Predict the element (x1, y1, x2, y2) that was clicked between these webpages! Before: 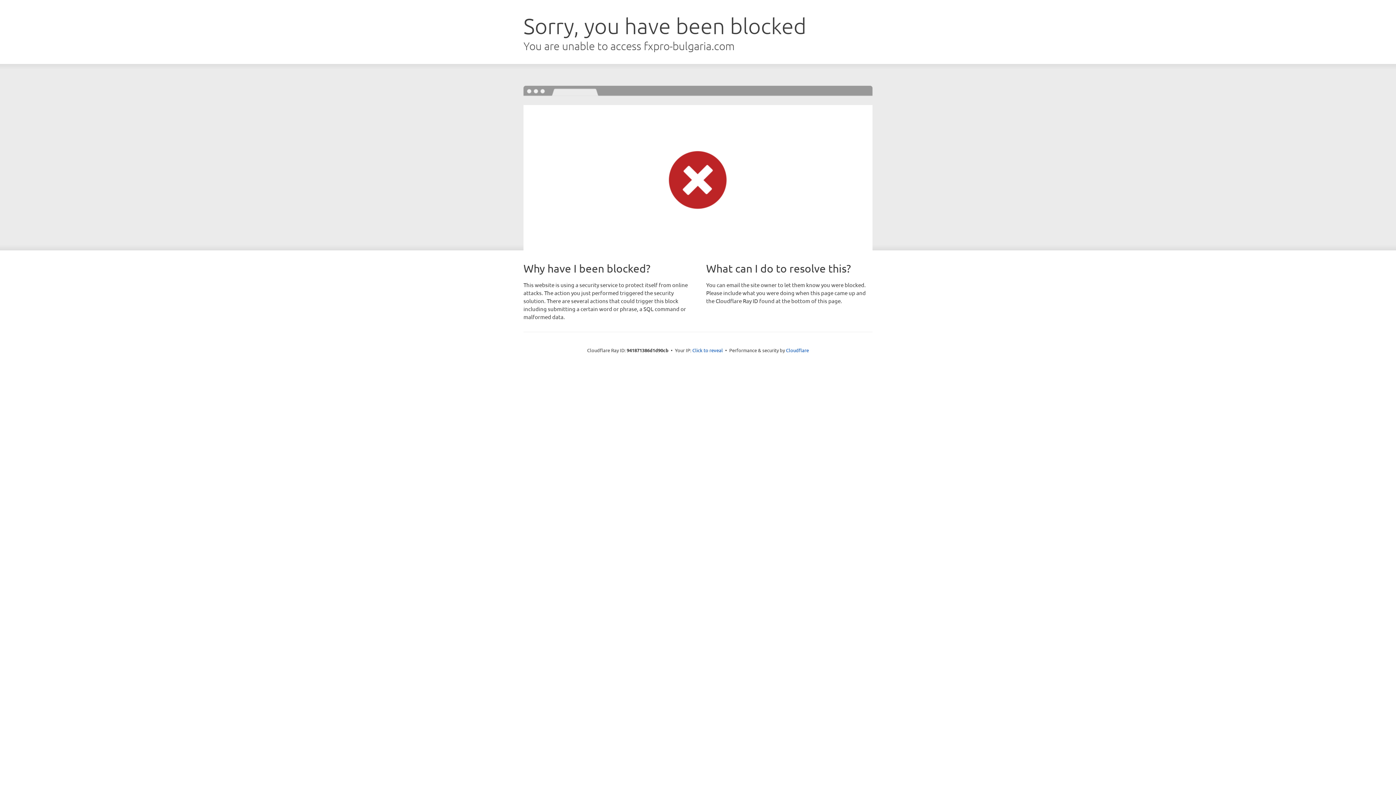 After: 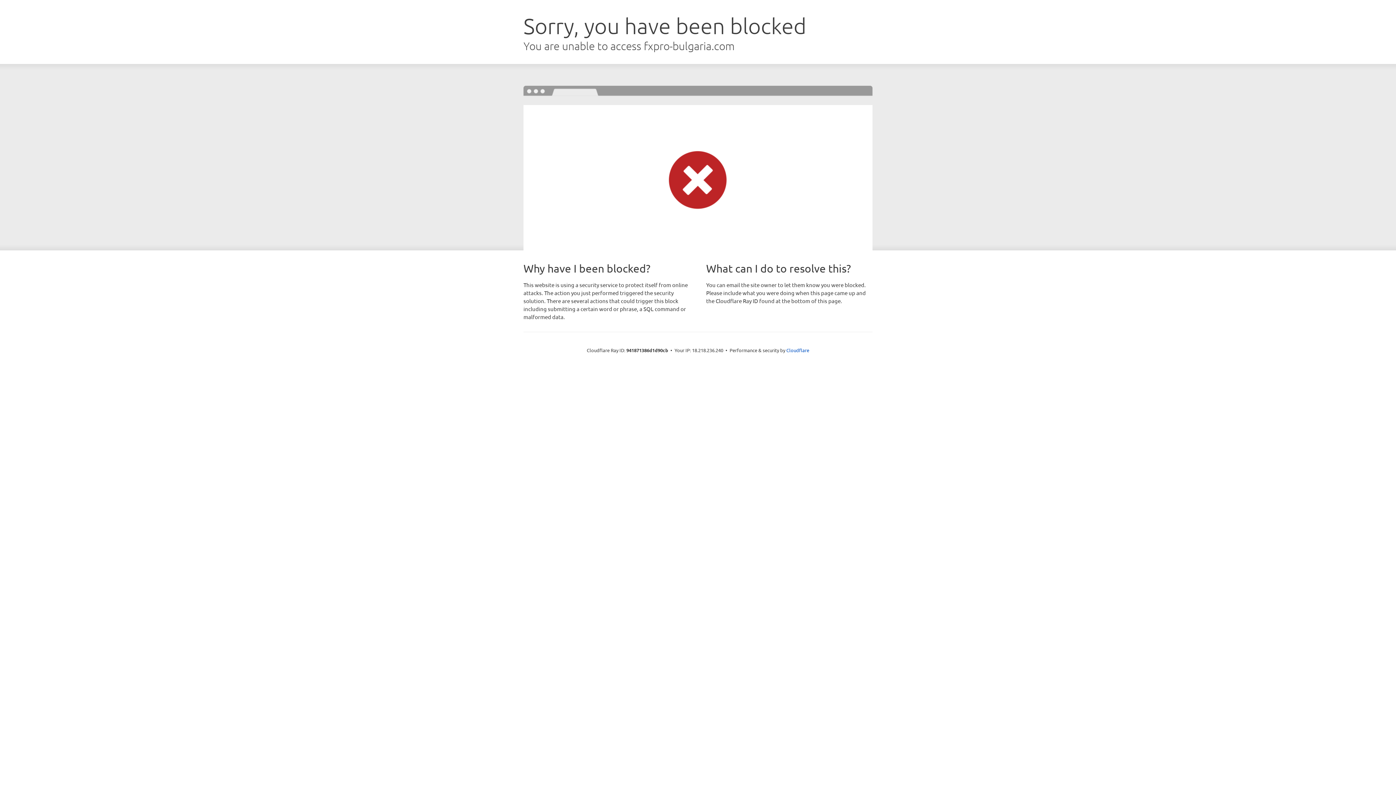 Action: bbox: (692, 346, 723, 353) label: Click to reveal